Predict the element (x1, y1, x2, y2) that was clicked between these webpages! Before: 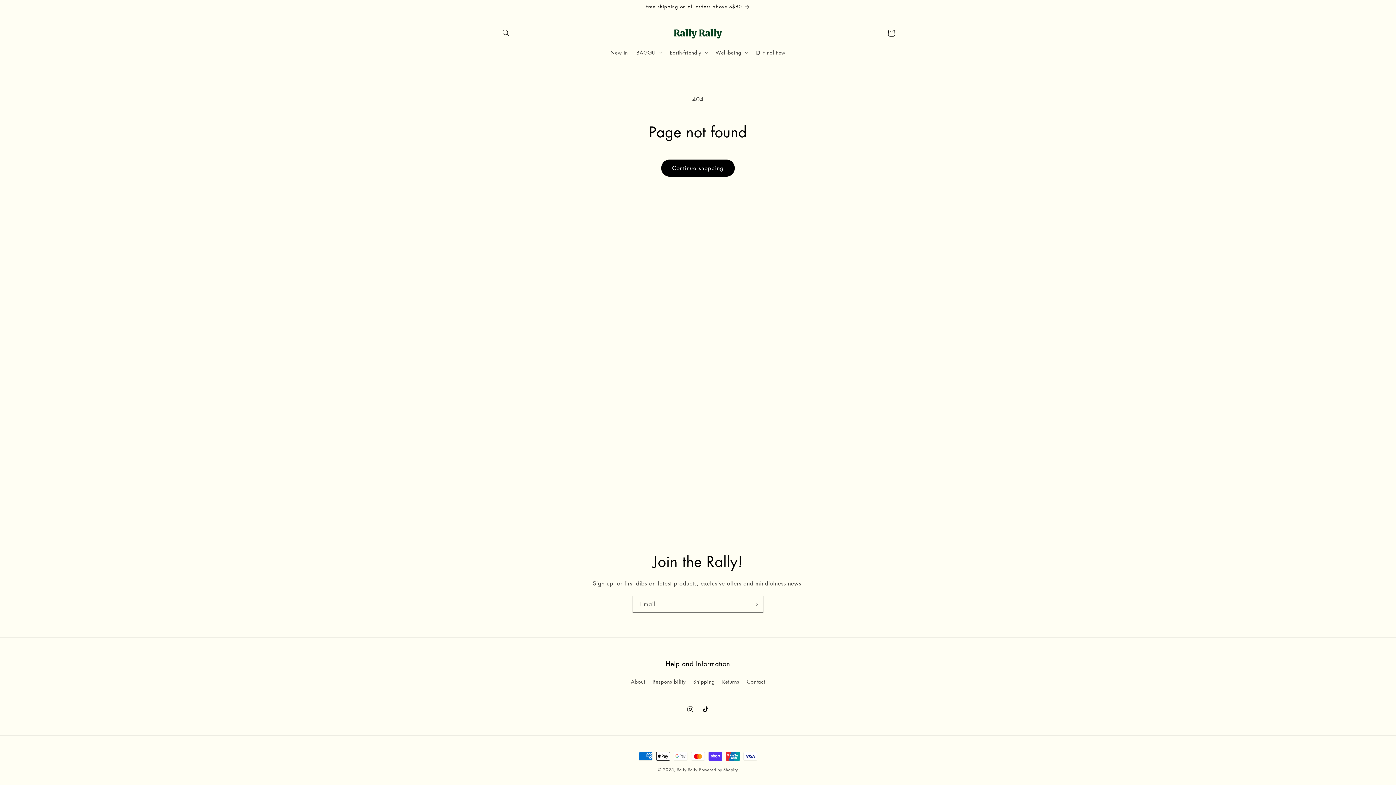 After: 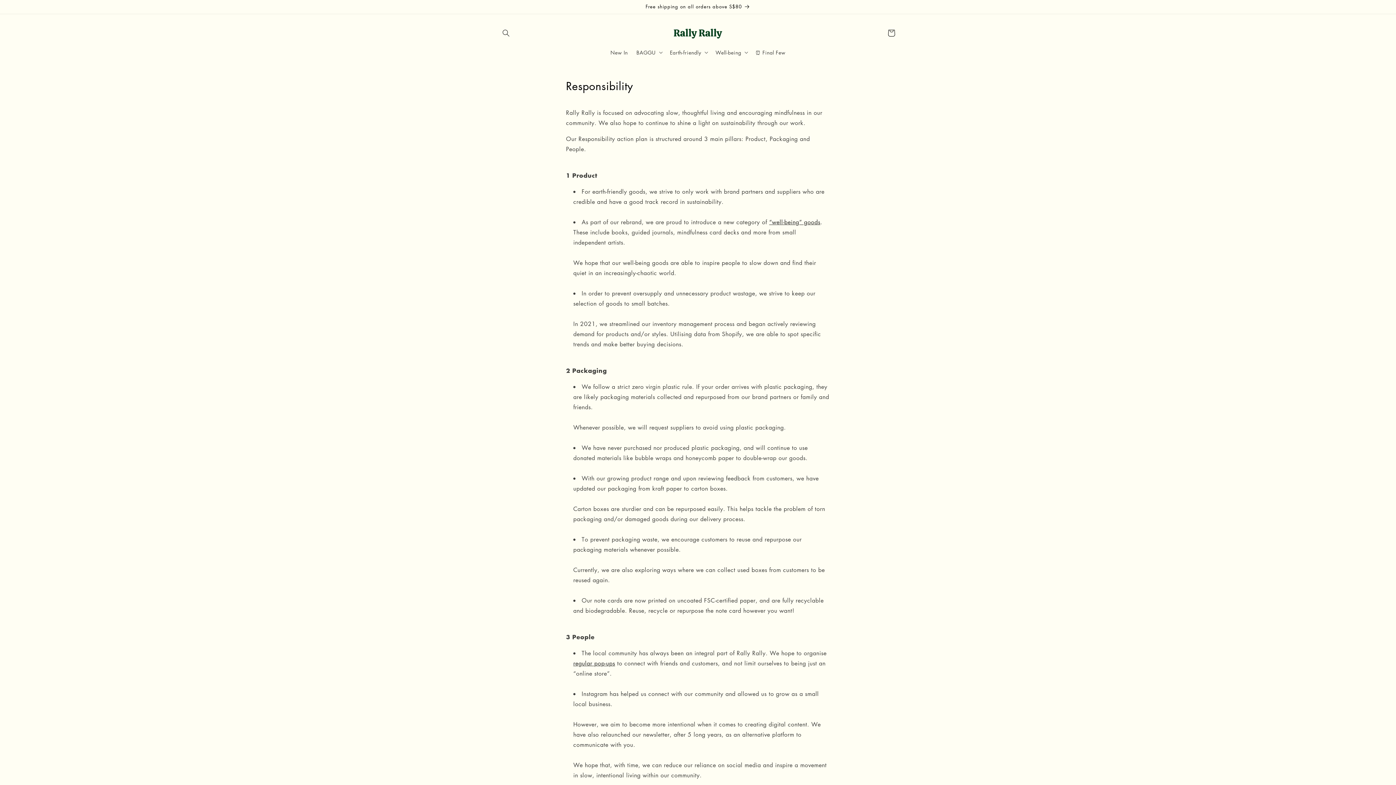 Action: bbox: (652, 675, 685, 688) label: Responsibility